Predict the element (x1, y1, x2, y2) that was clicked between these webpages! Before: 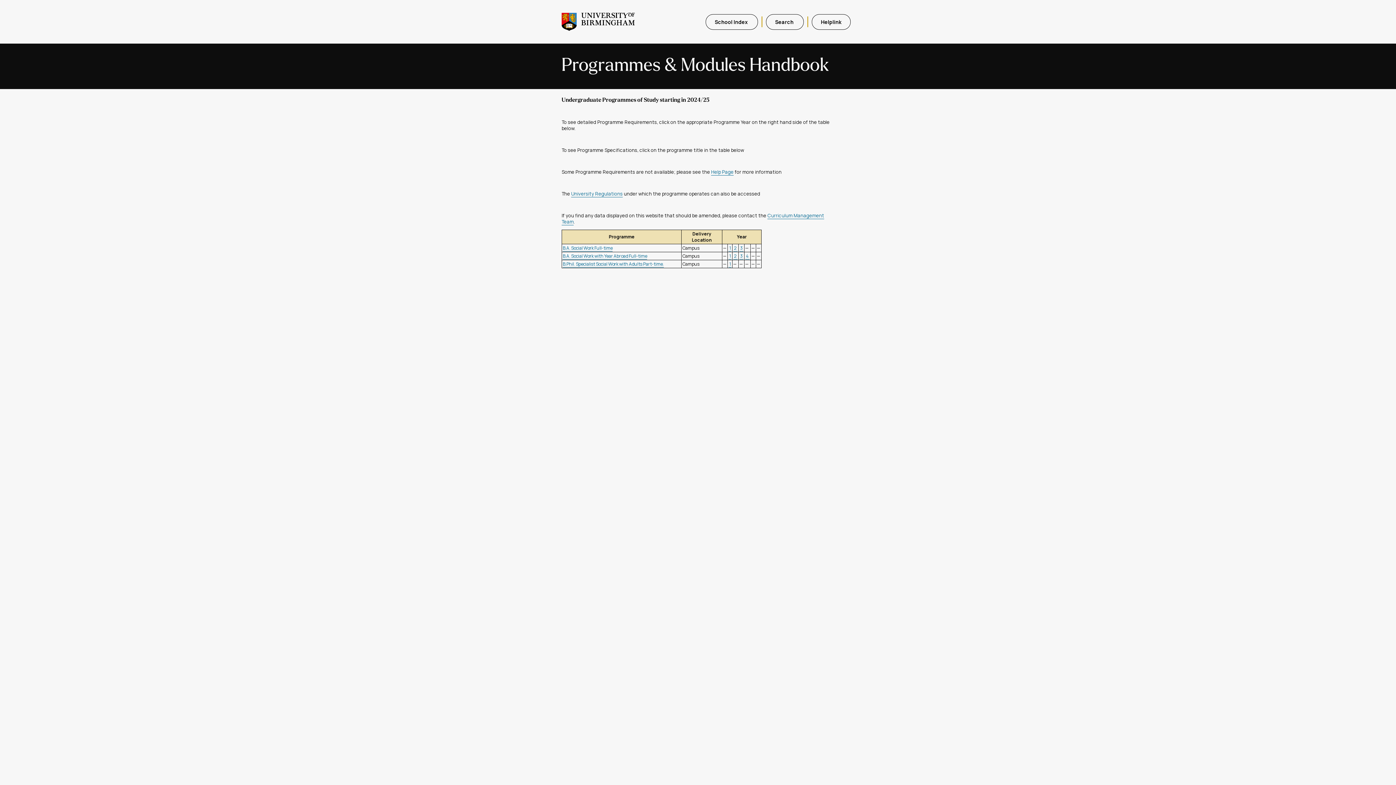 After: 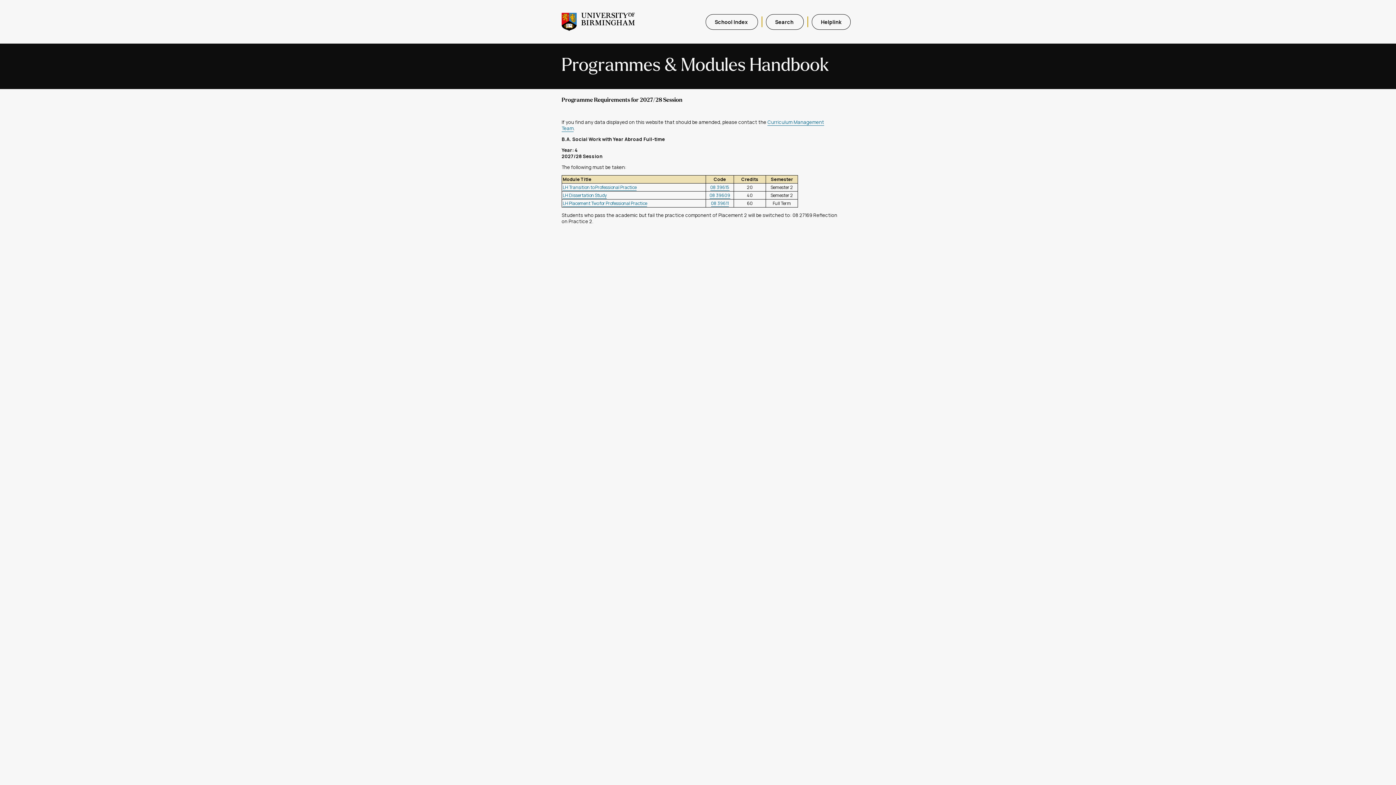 Action: label:  4  bbox: (745, 253, 749, 259)